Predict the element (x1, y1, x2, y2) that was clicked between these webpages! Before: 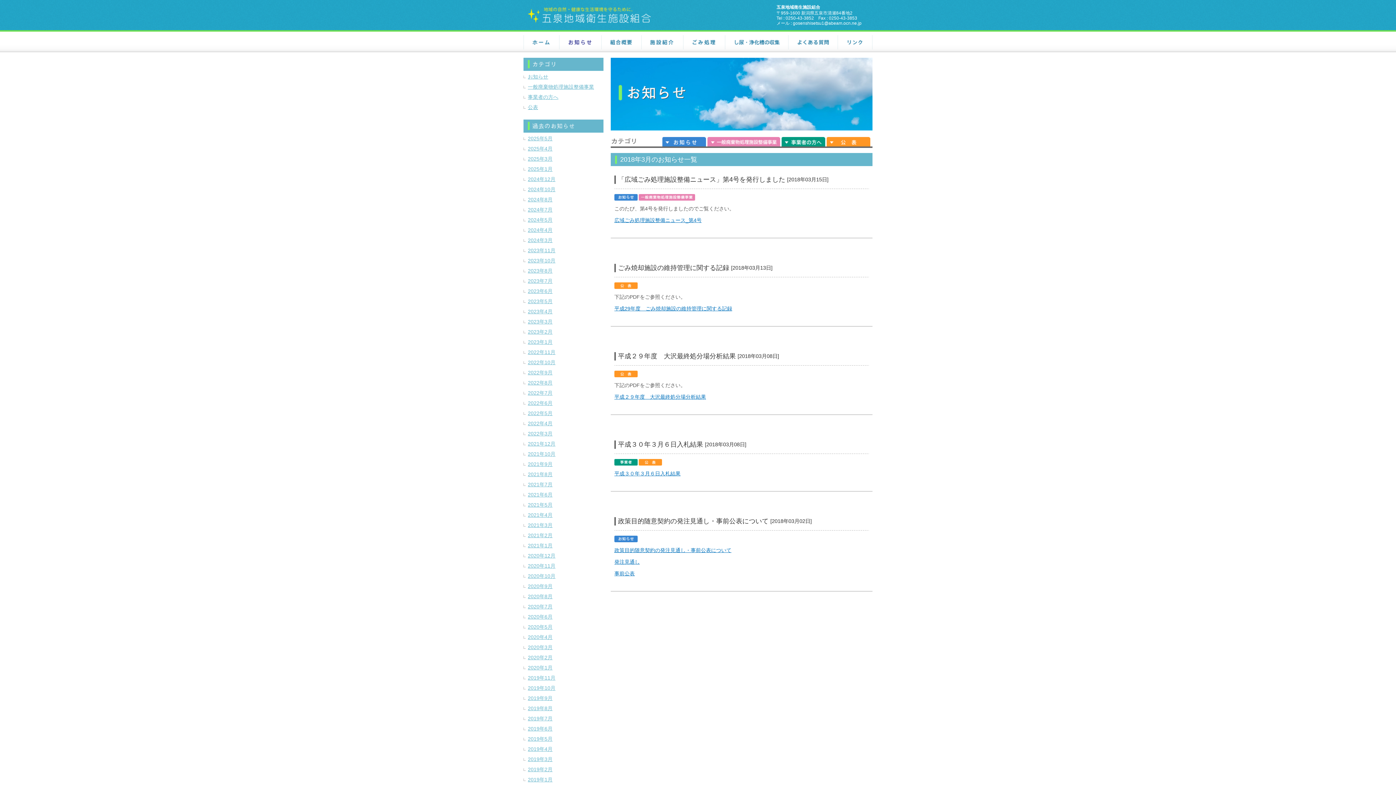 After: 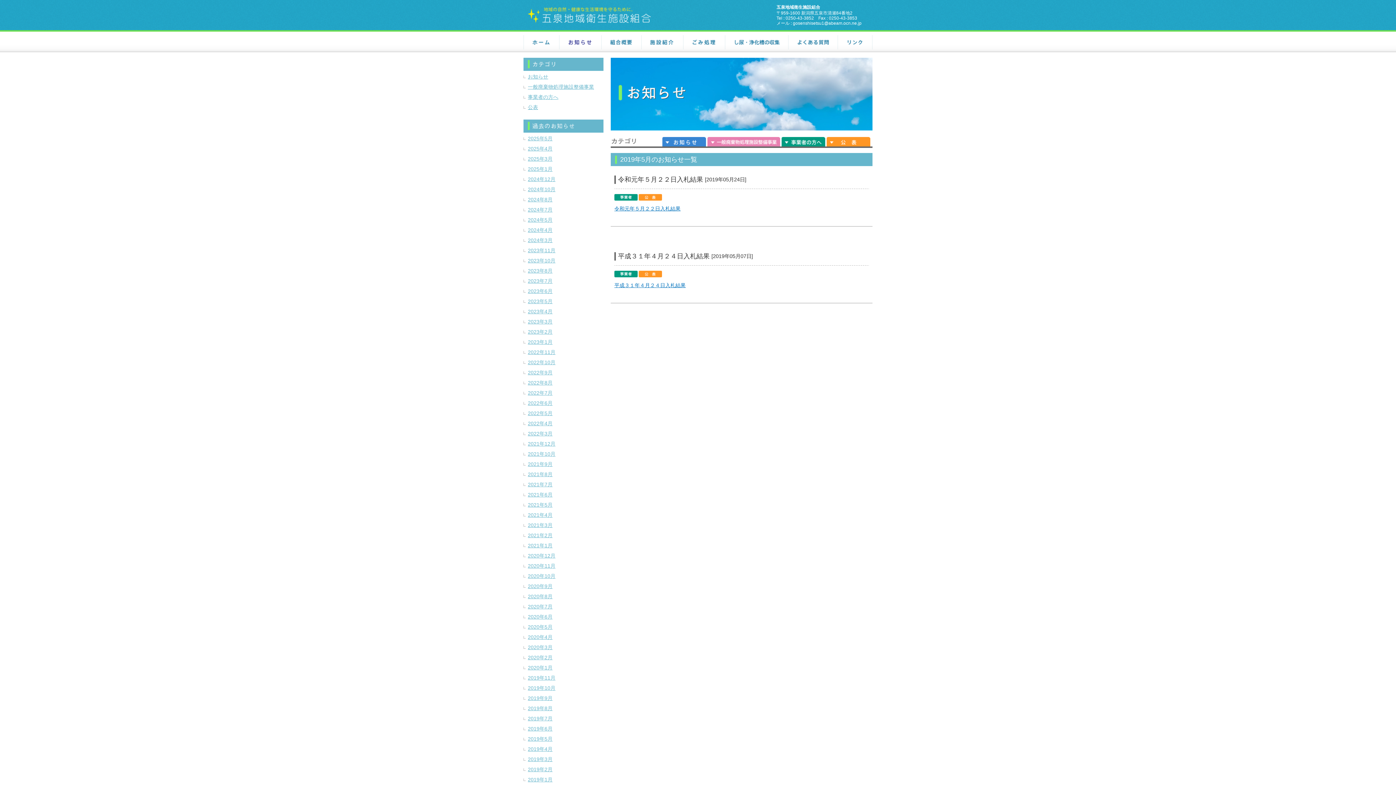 Action: bbox: (523, 736, 552, 742) label: 2019年5月